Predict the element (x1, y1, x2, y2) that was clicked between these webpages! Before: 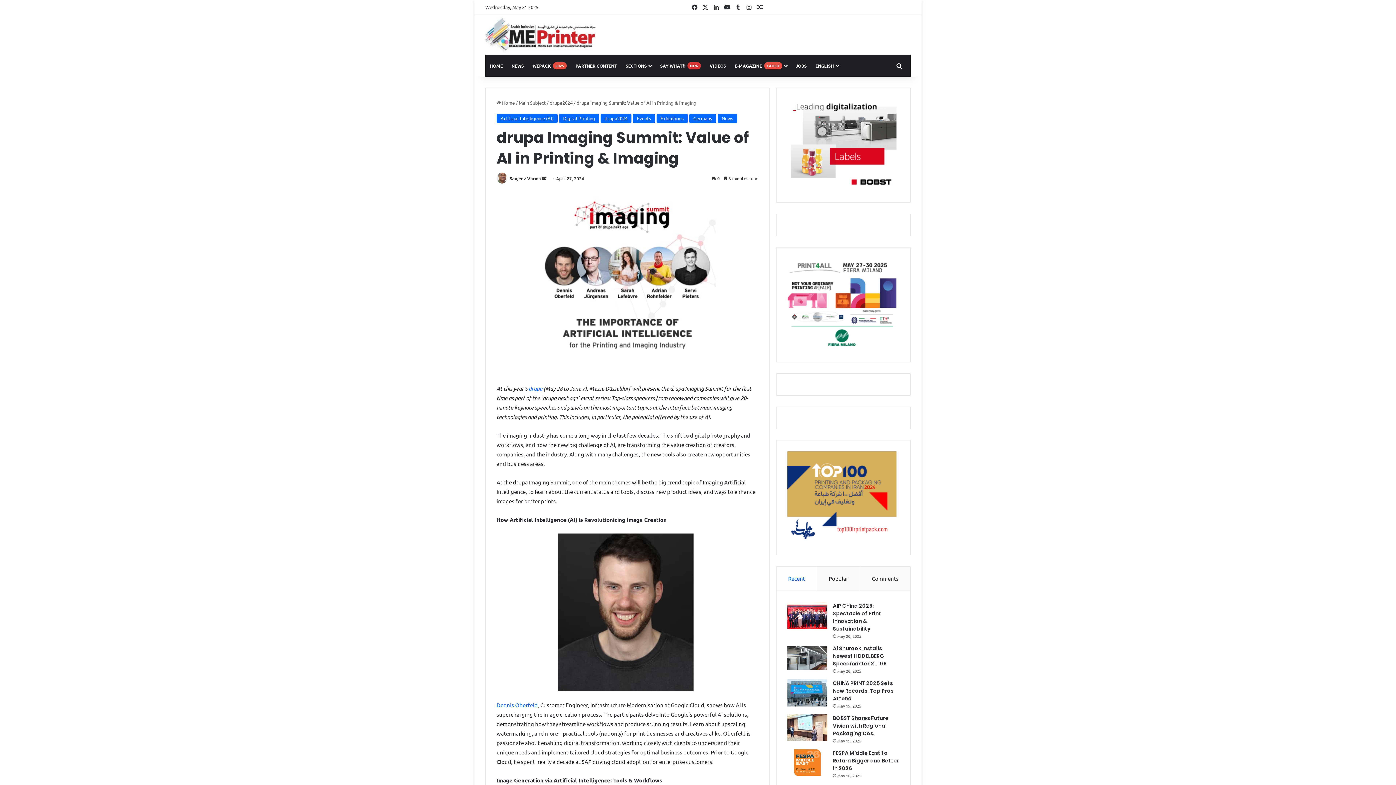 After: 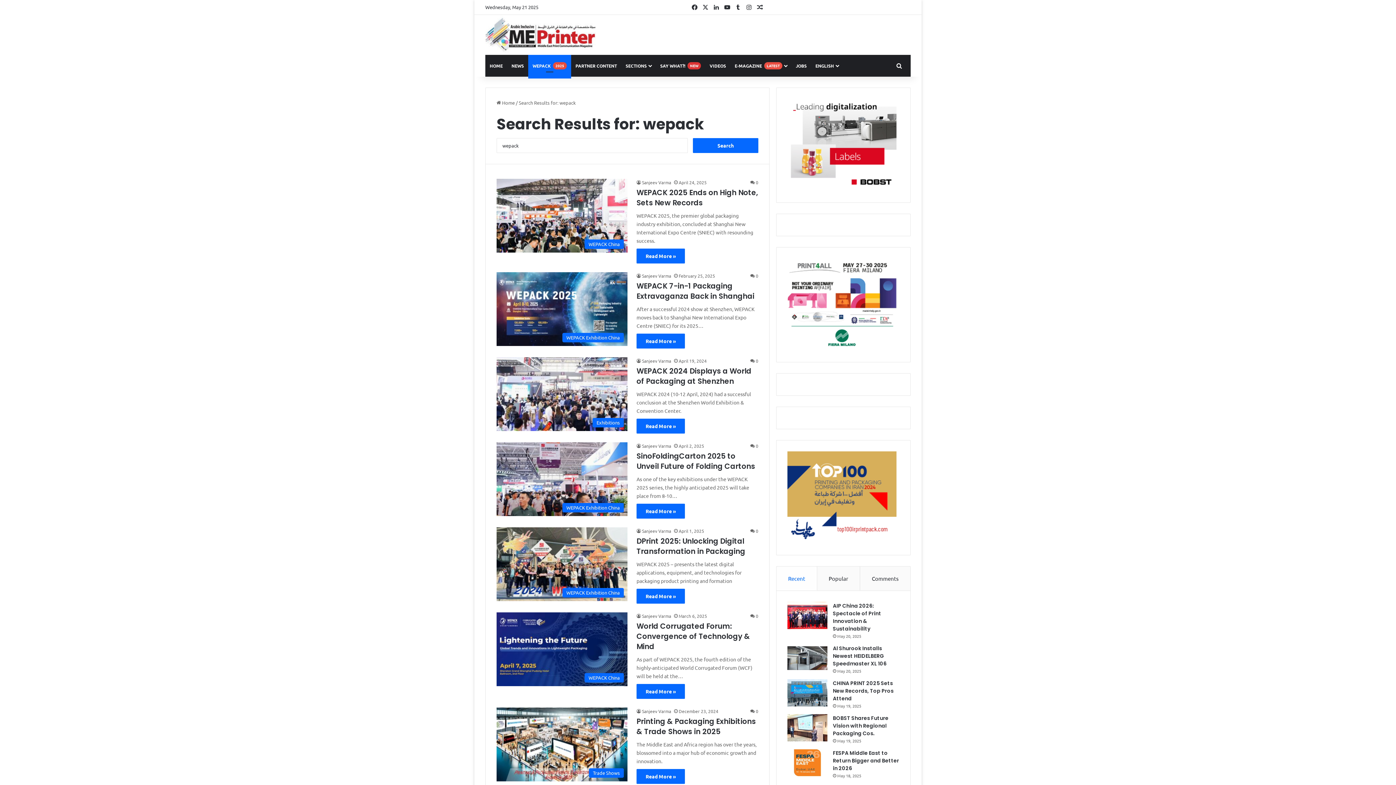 Action: bbox: (528, 54, 571, 76) label: WEPACK 2025